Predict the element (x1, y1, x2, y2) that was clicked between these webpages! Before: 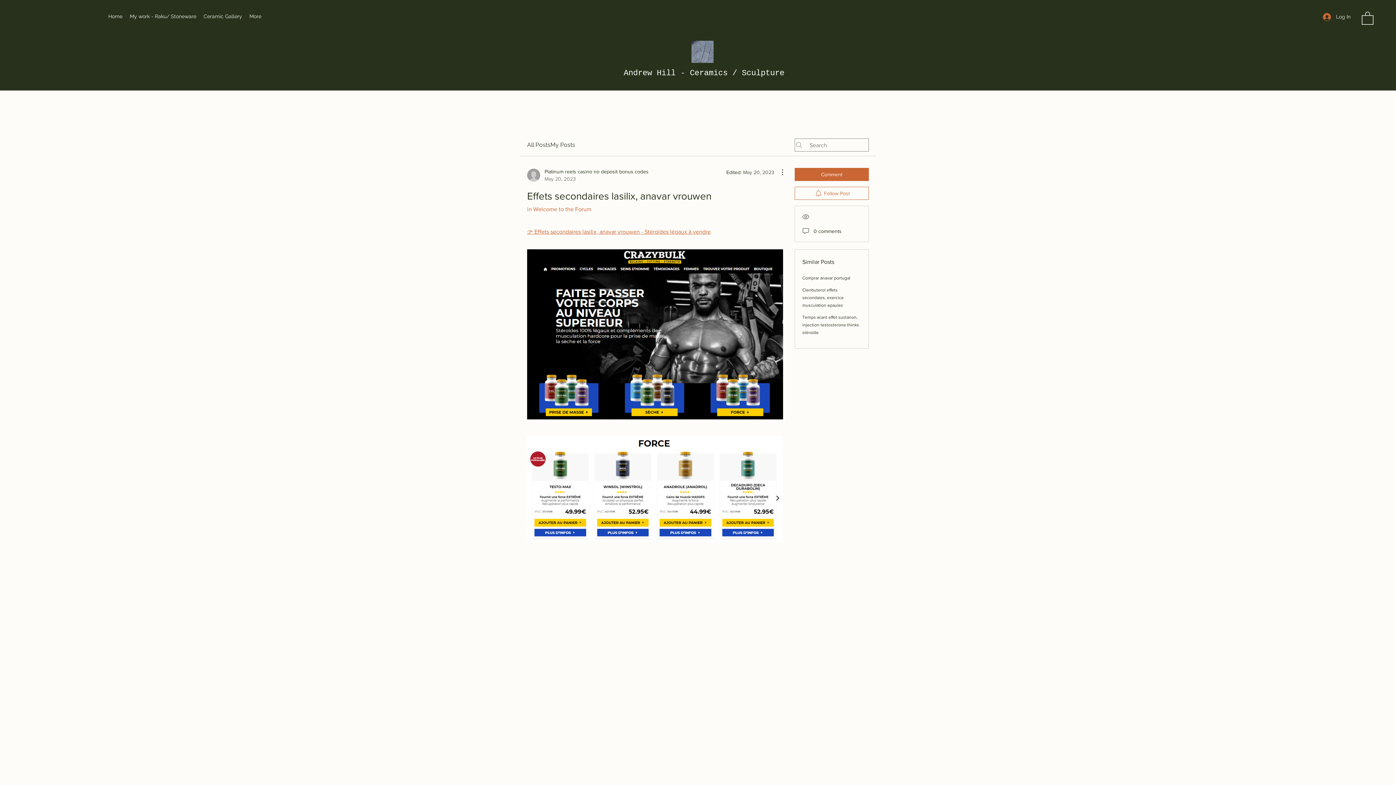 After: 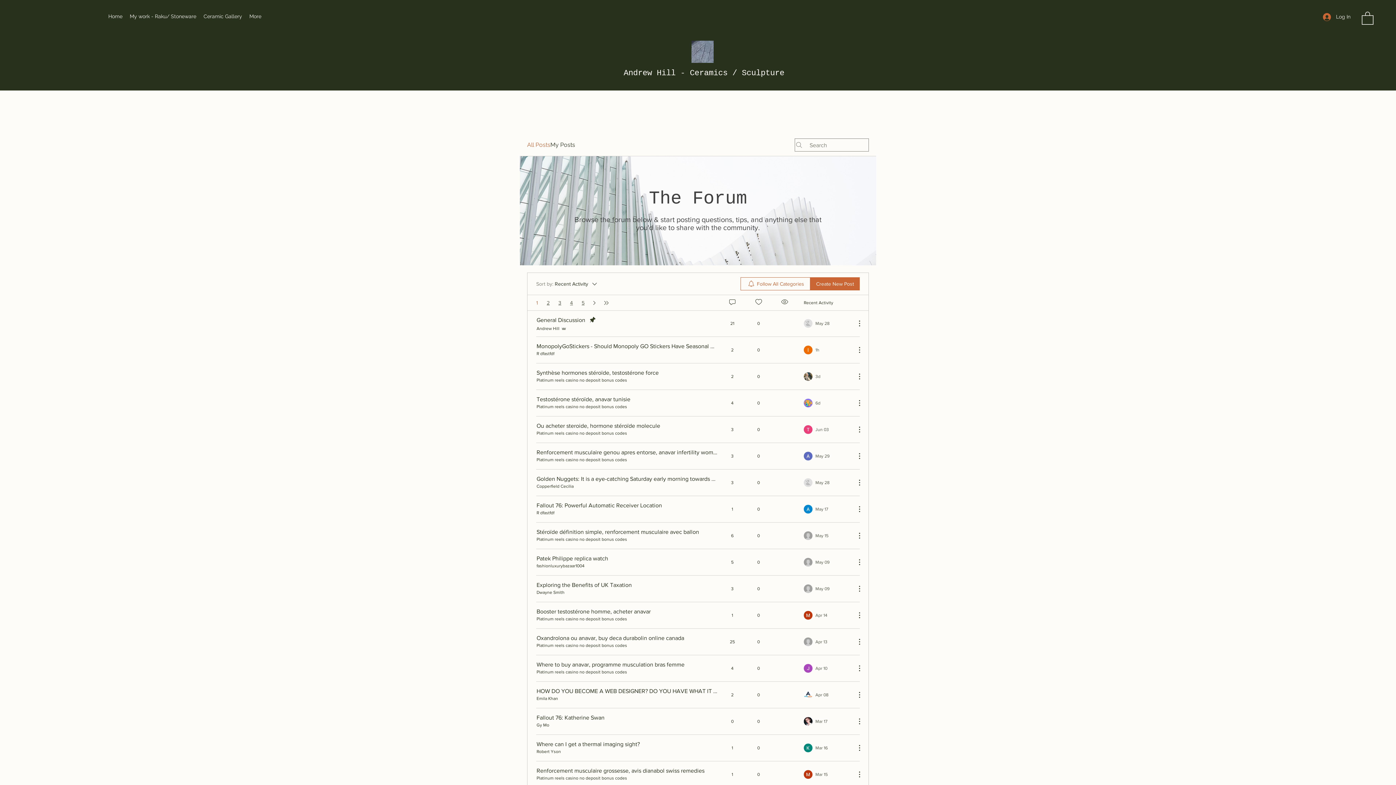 Action: label: All Posts bbox: (527, 140, 550, 149)